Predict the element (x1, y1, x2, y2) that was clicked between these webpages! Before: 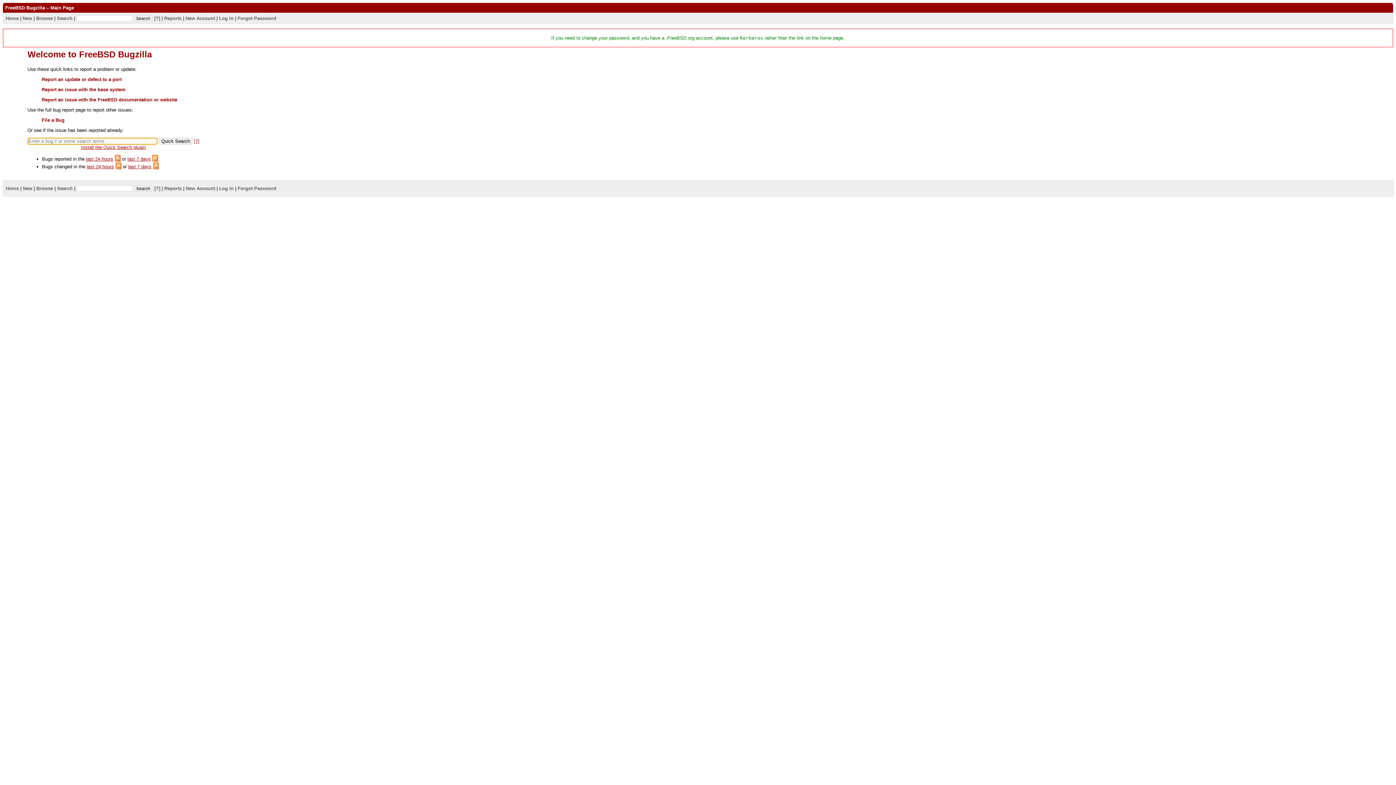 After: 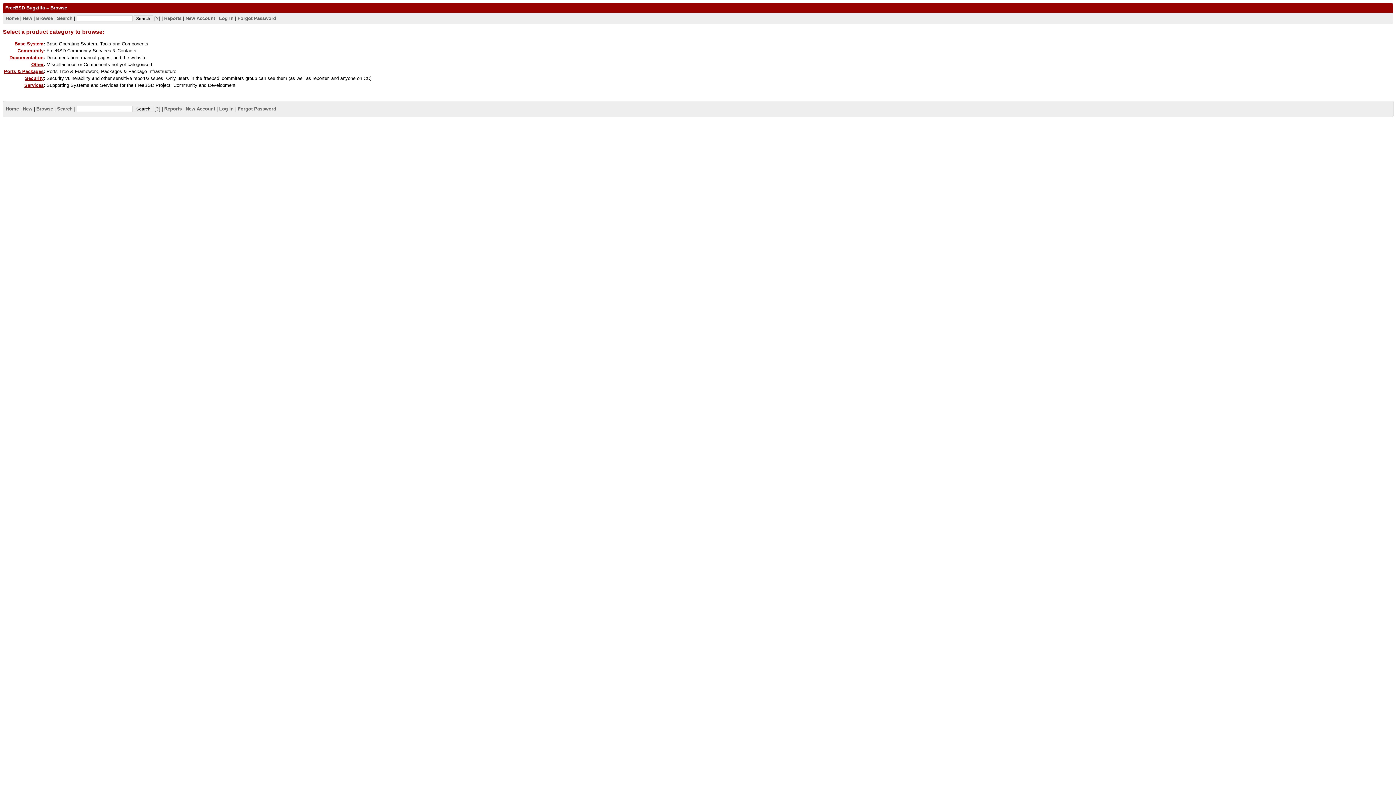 Action: bbox: (36, 15, 52, 20) label: Browse